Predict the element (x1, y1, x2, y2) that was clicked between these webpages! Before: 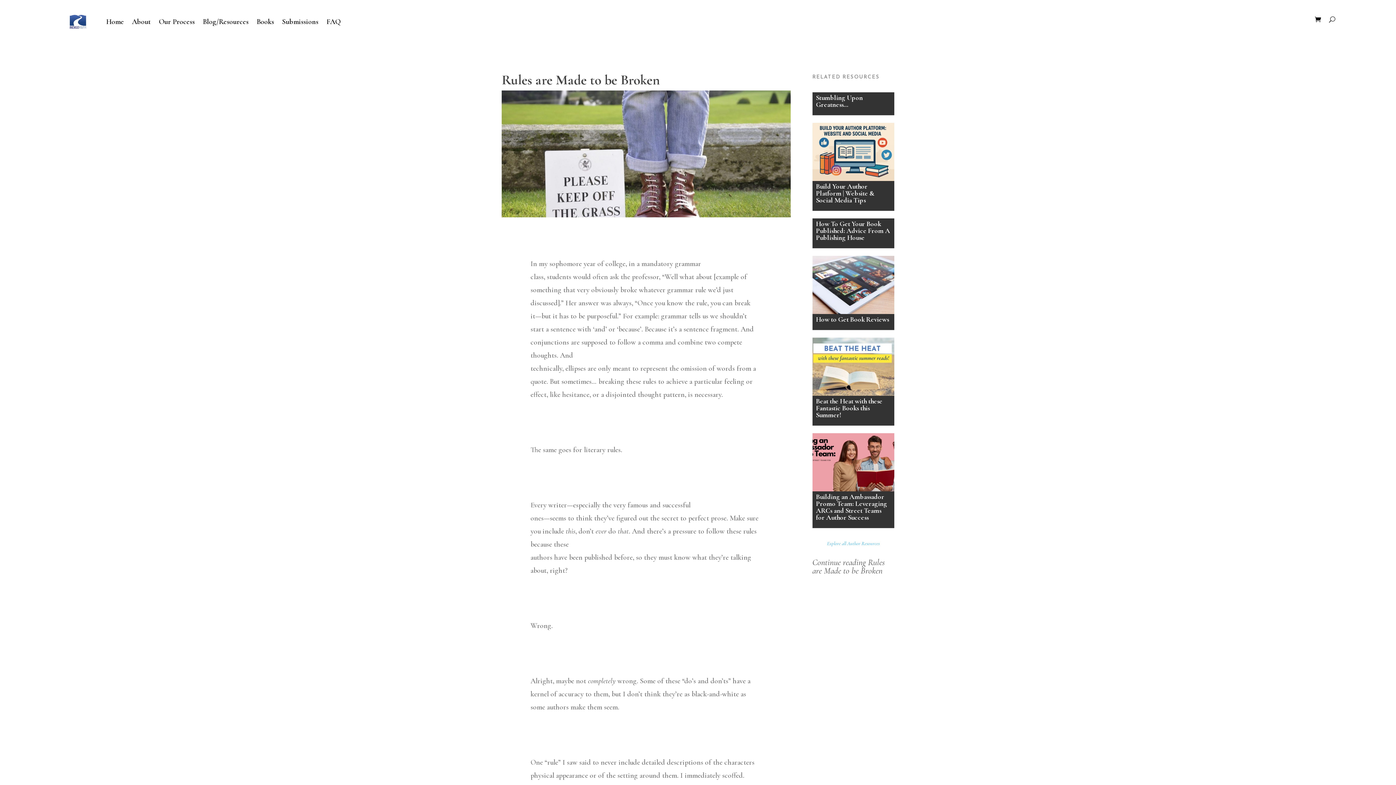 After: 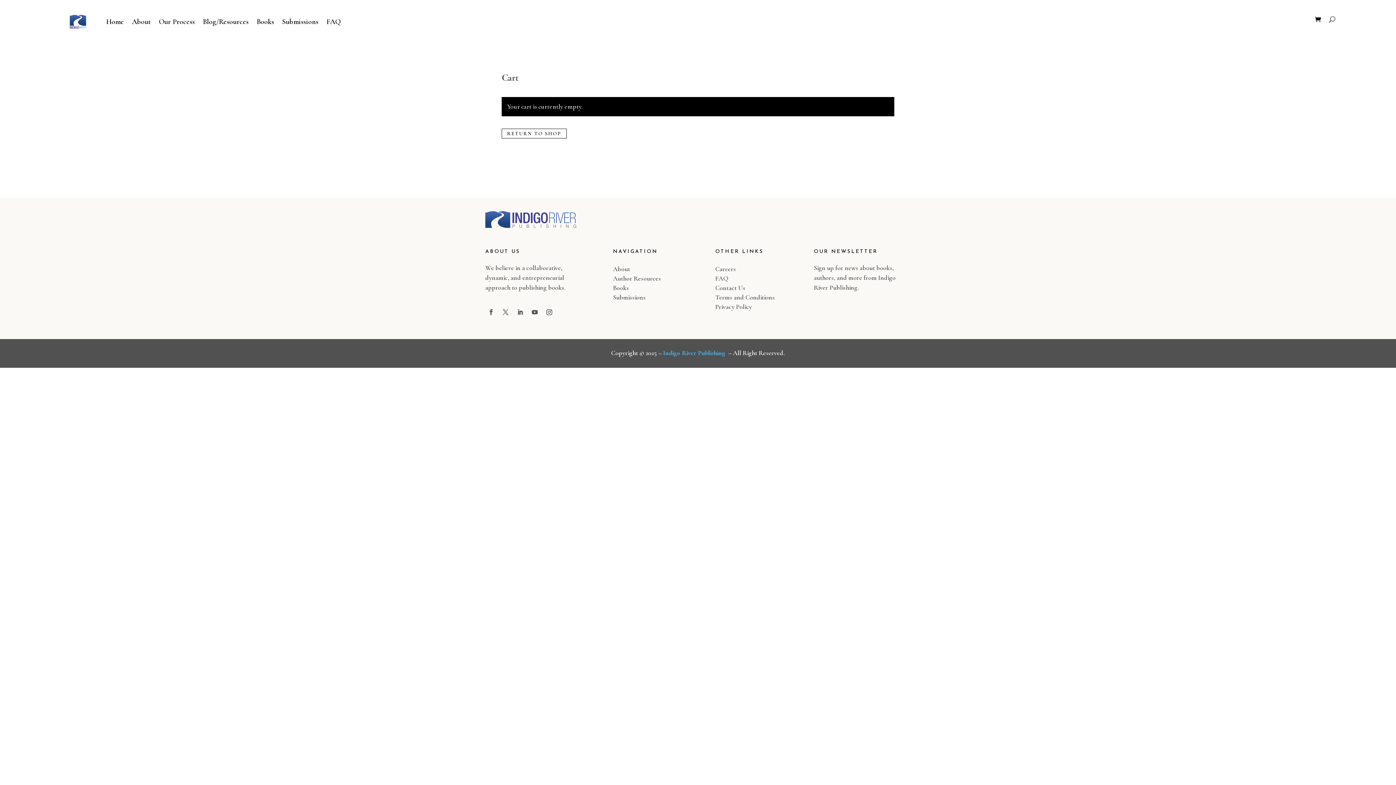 Action: bbox: (1315, 16, 1321, 22)